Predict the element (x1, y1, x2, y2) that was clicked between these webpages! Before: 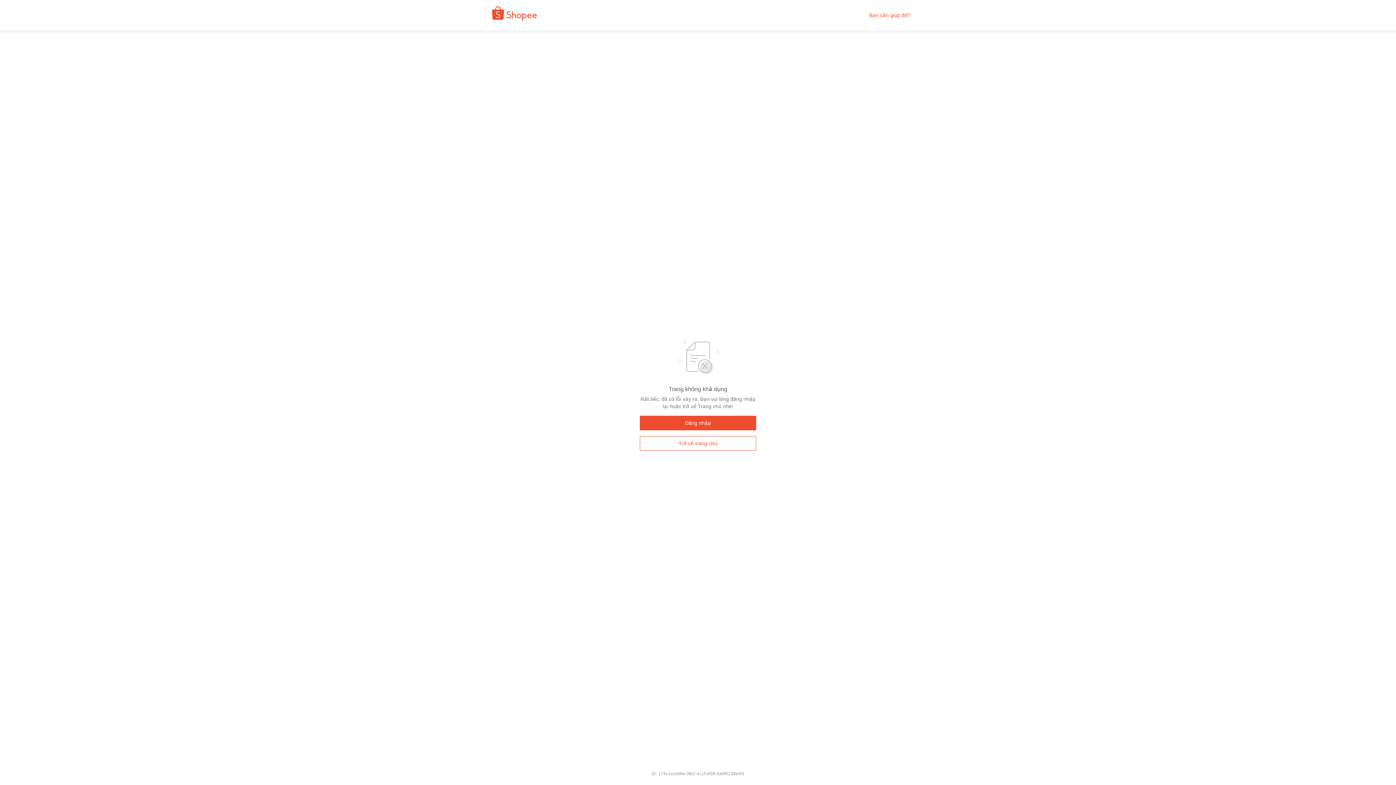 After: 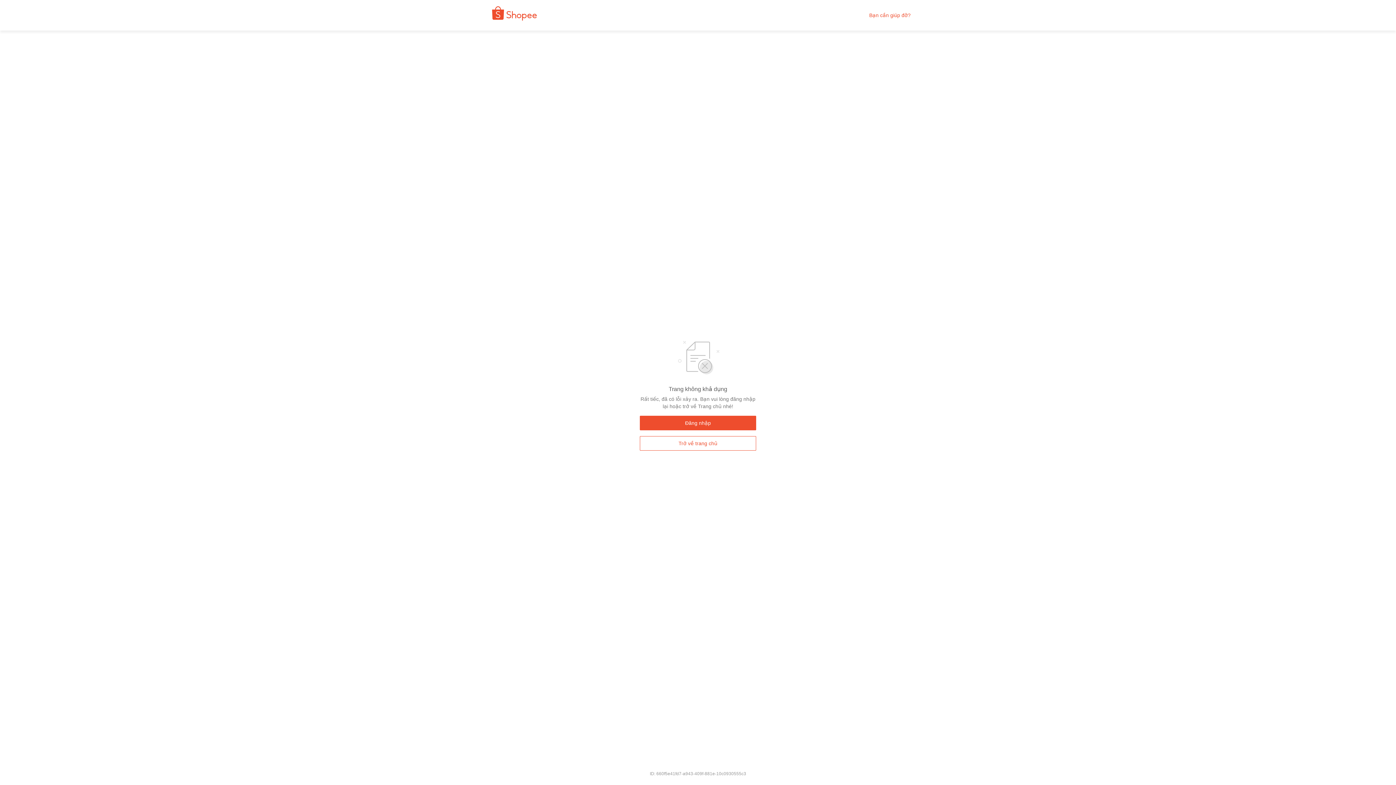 Action: bbox: (480, 9, 542, 21)